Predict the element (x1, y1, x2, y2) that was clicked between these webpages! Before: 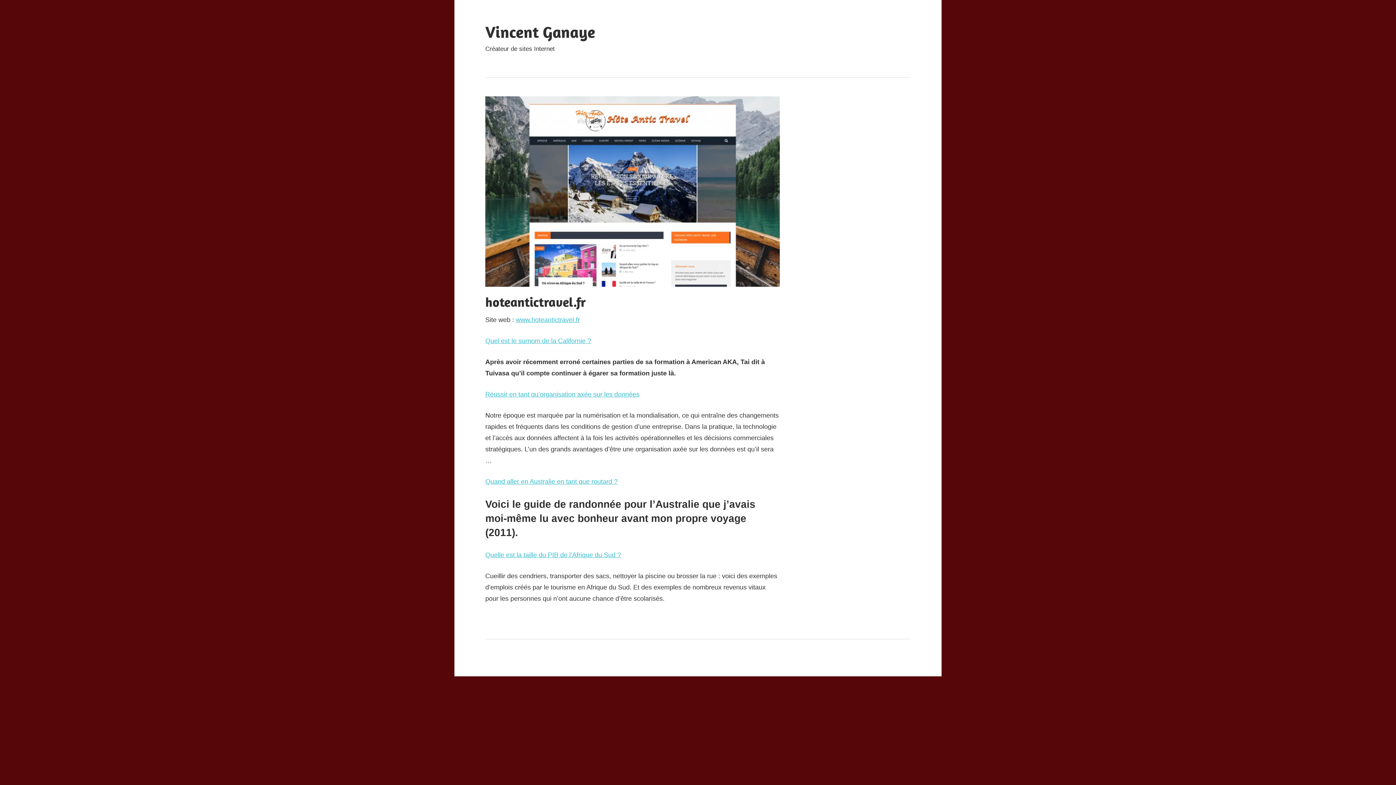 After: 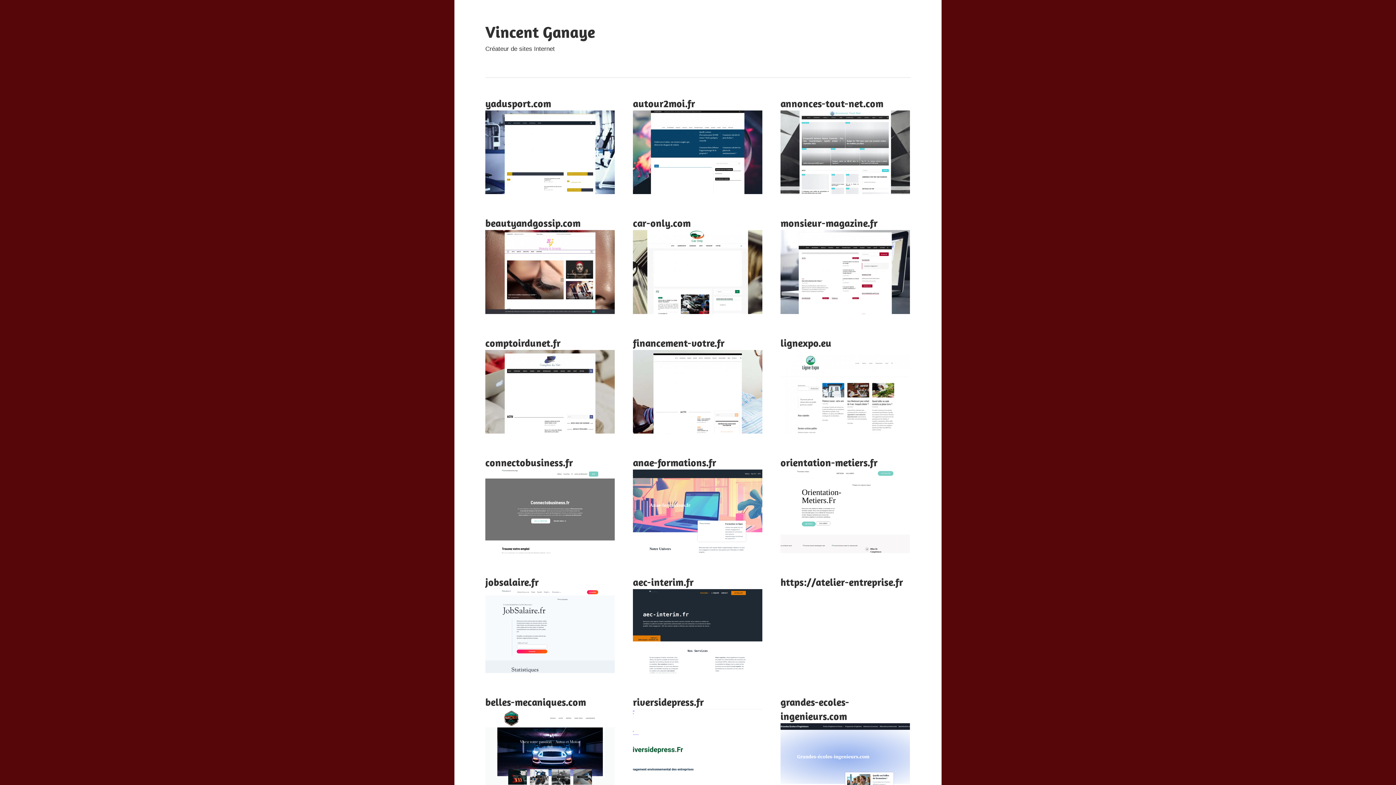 Action: bbox: (485, 22, 595, 41) label: Vincent Ganaye